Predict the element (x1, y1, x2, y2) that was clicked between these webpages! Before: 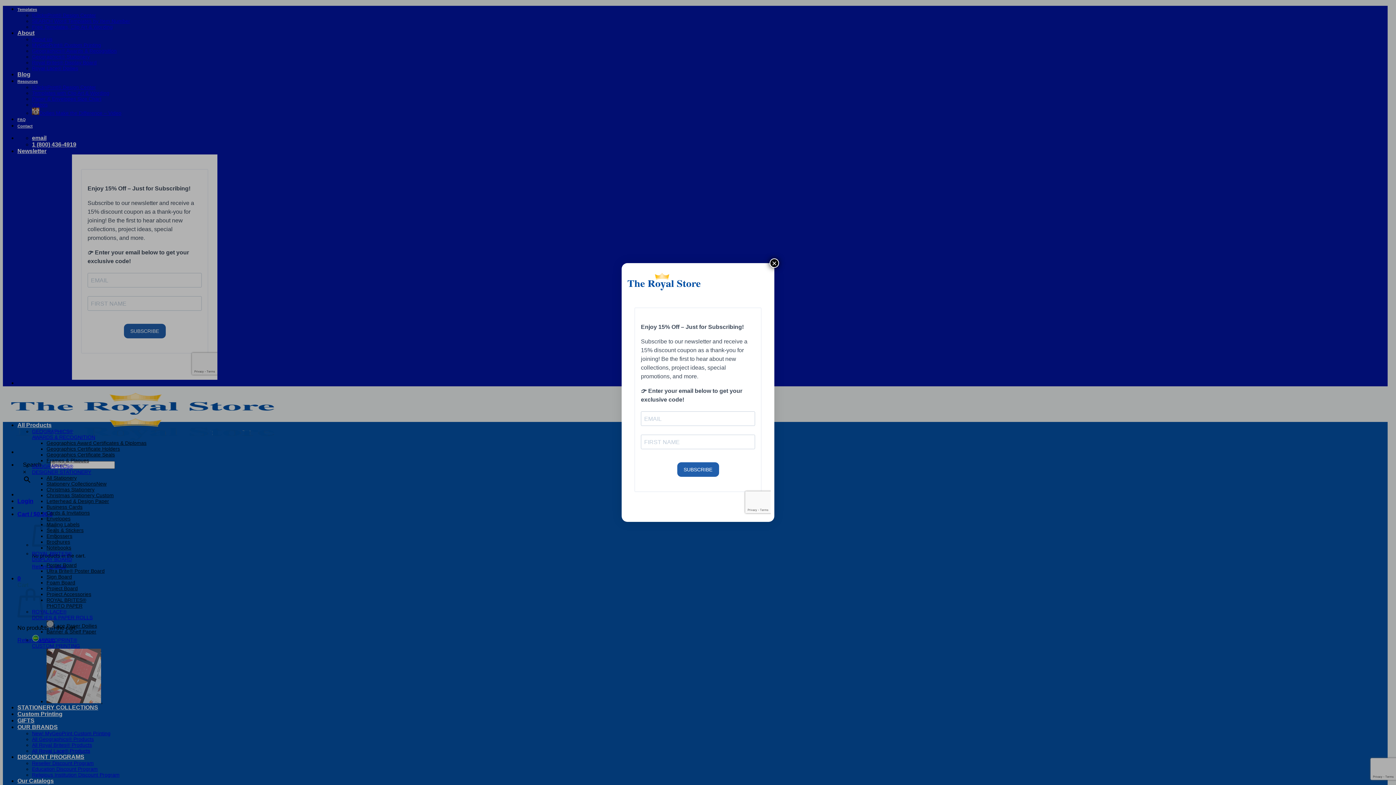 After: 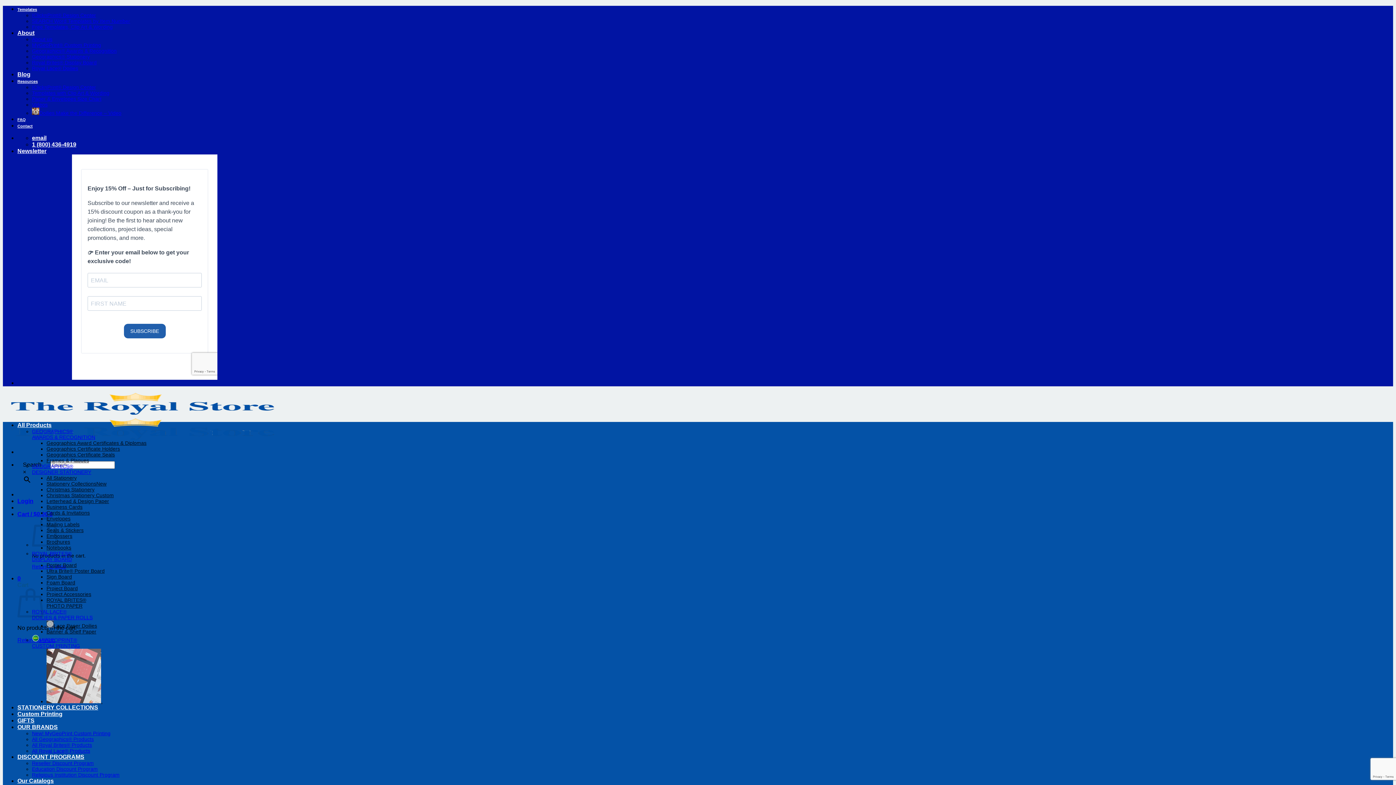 Action: bbox: (769, 258, 779, 268) label: Close